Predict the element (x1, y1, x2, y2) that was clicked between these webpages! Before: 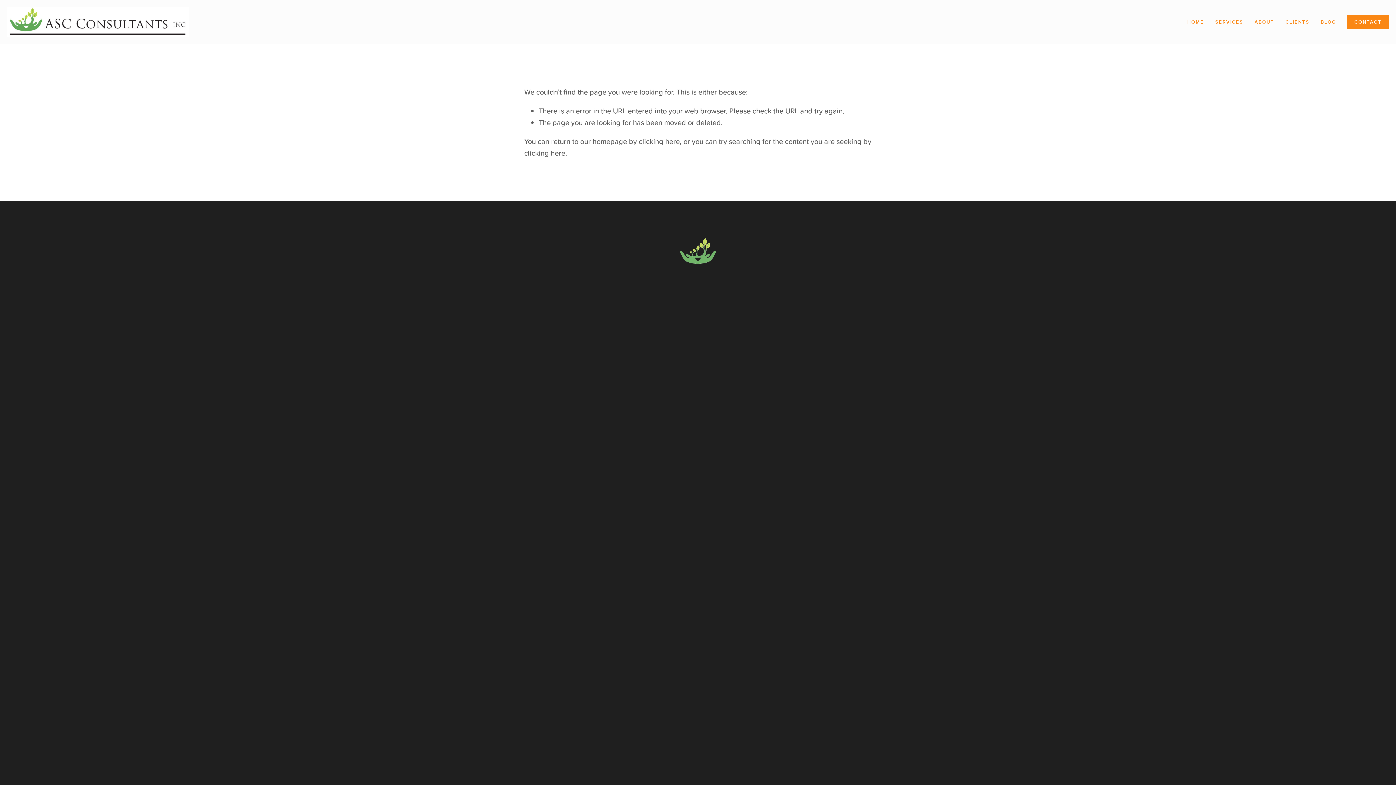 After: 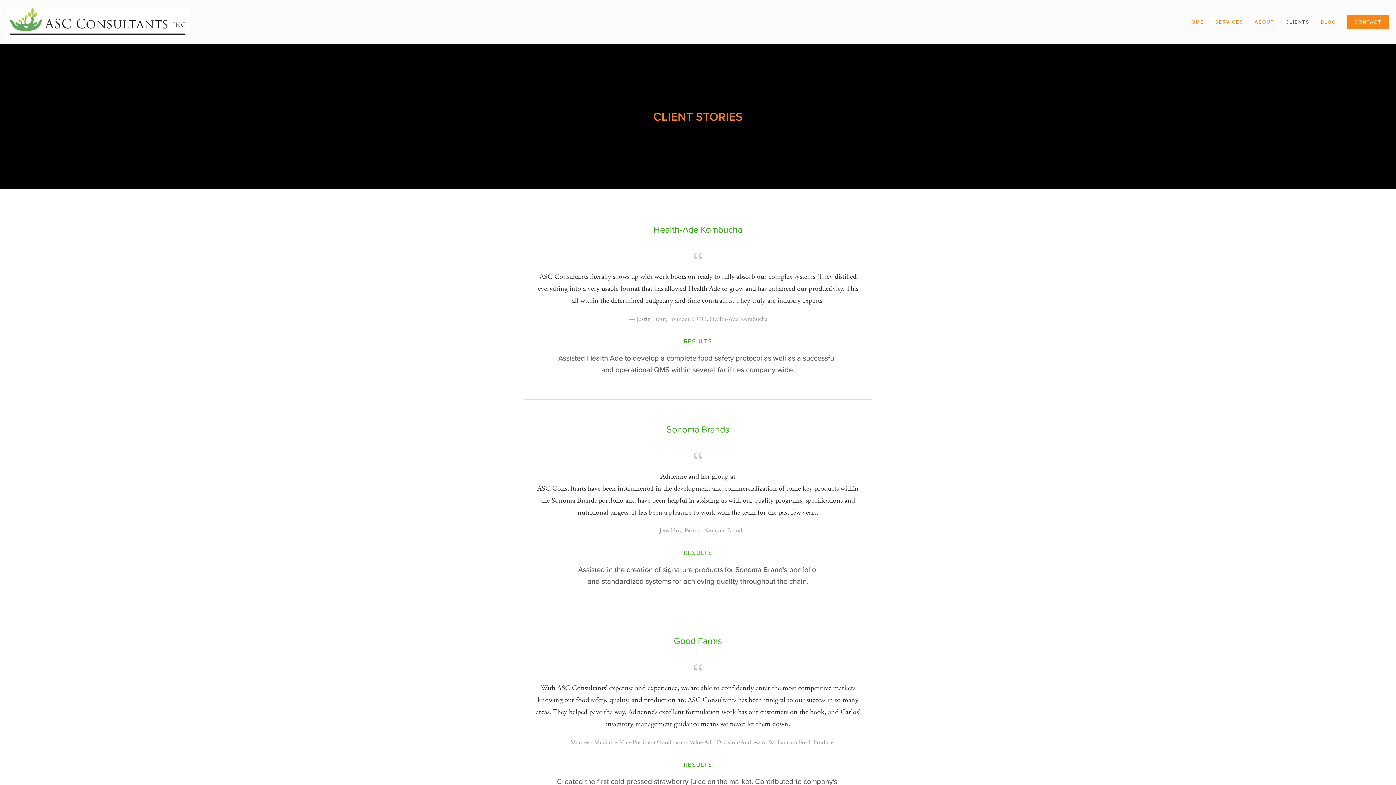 Action: bbox: (1281, 16, 1314, 27) label: CLIENTS